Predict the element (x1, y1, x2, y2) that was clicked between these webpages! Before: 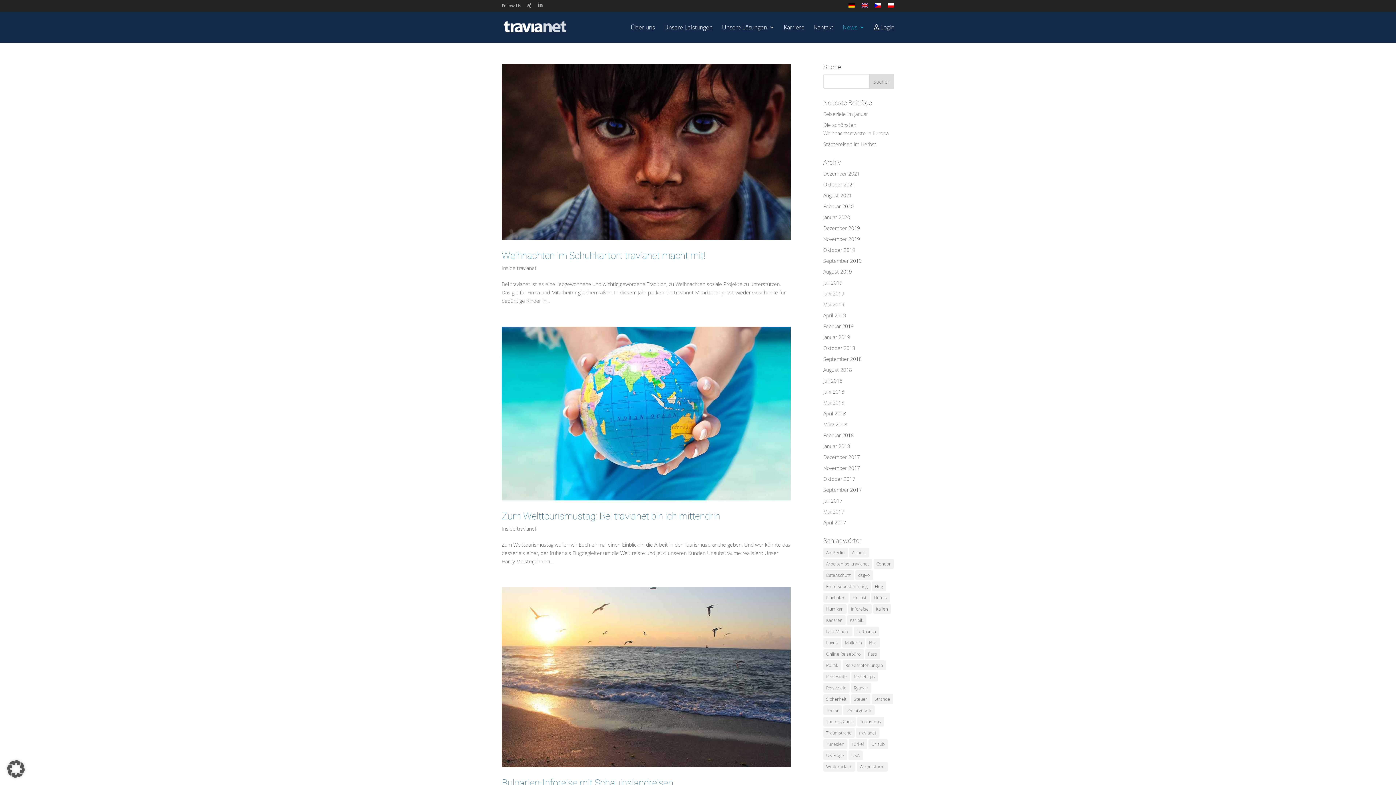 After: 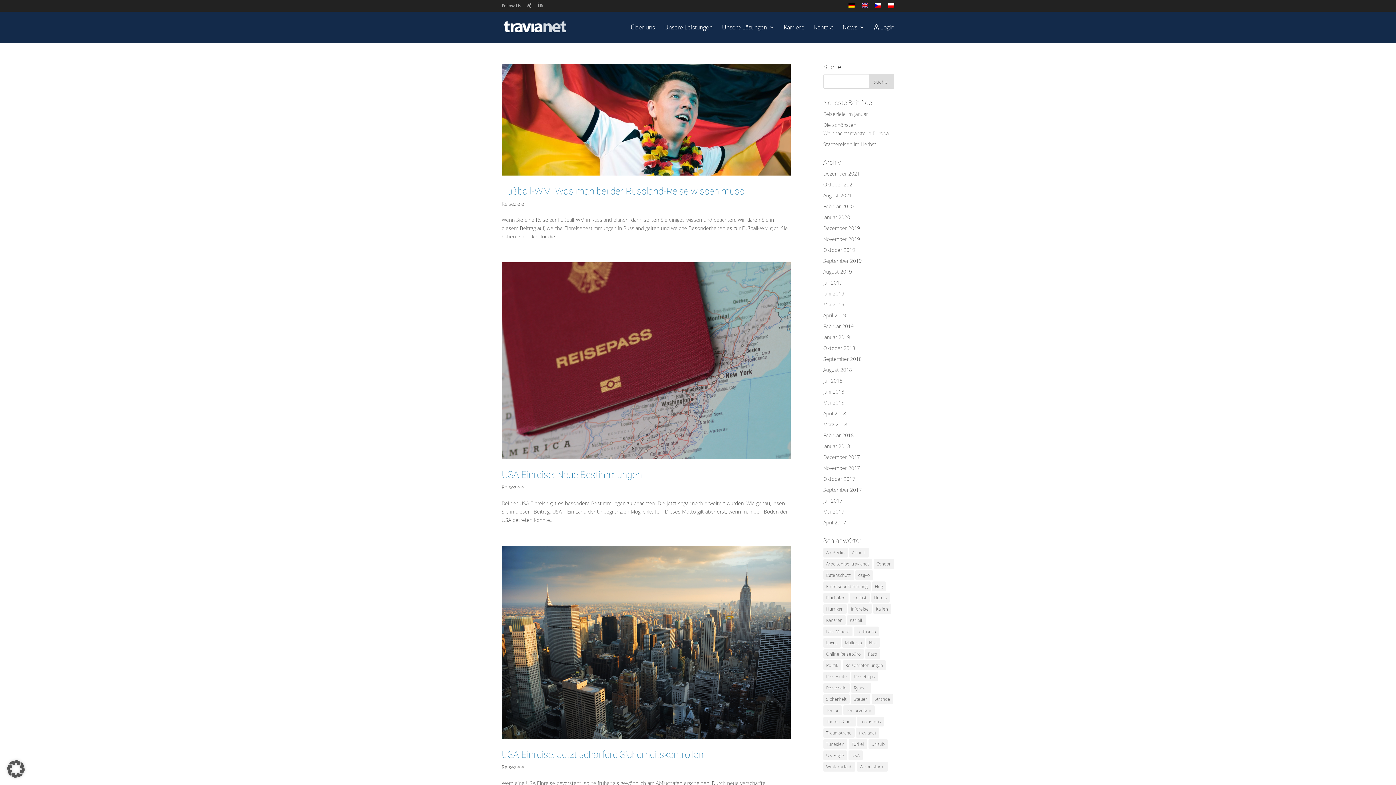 Action: bbox: (823, 581, 870, 591) label: Einreisebestimmung (4 Einträge)